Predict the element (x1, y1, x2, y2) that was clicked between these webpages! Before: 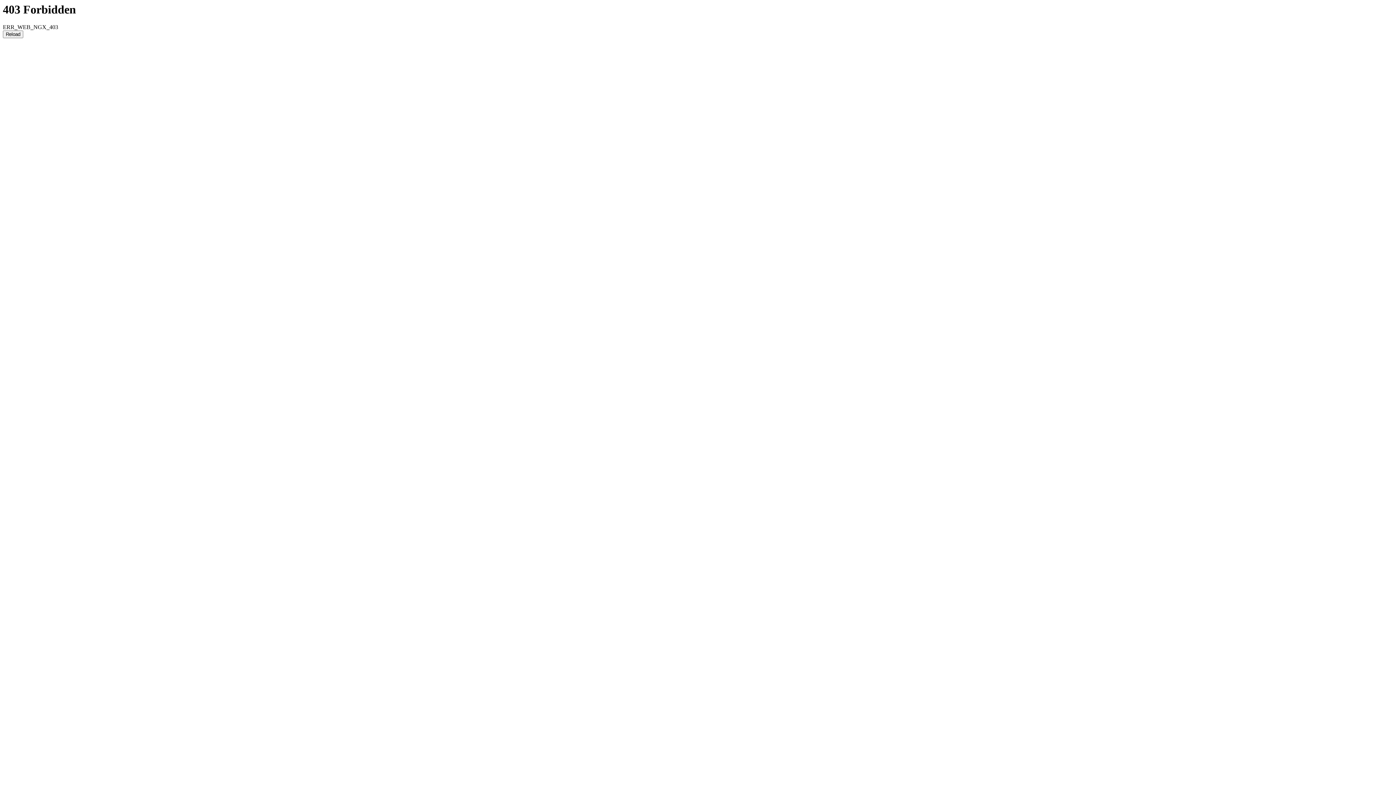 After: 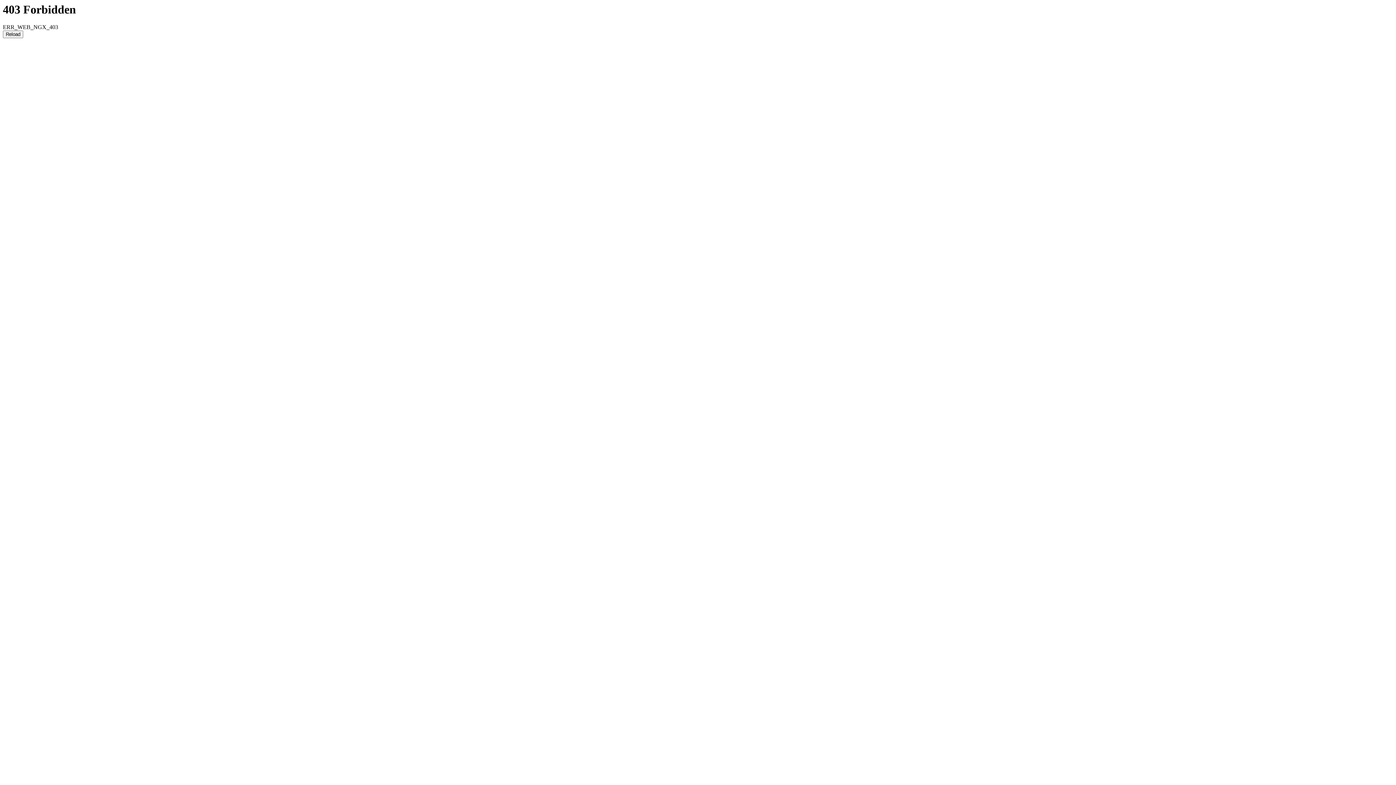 Action: bbox: (2, 30, 23, 38) label: Reload